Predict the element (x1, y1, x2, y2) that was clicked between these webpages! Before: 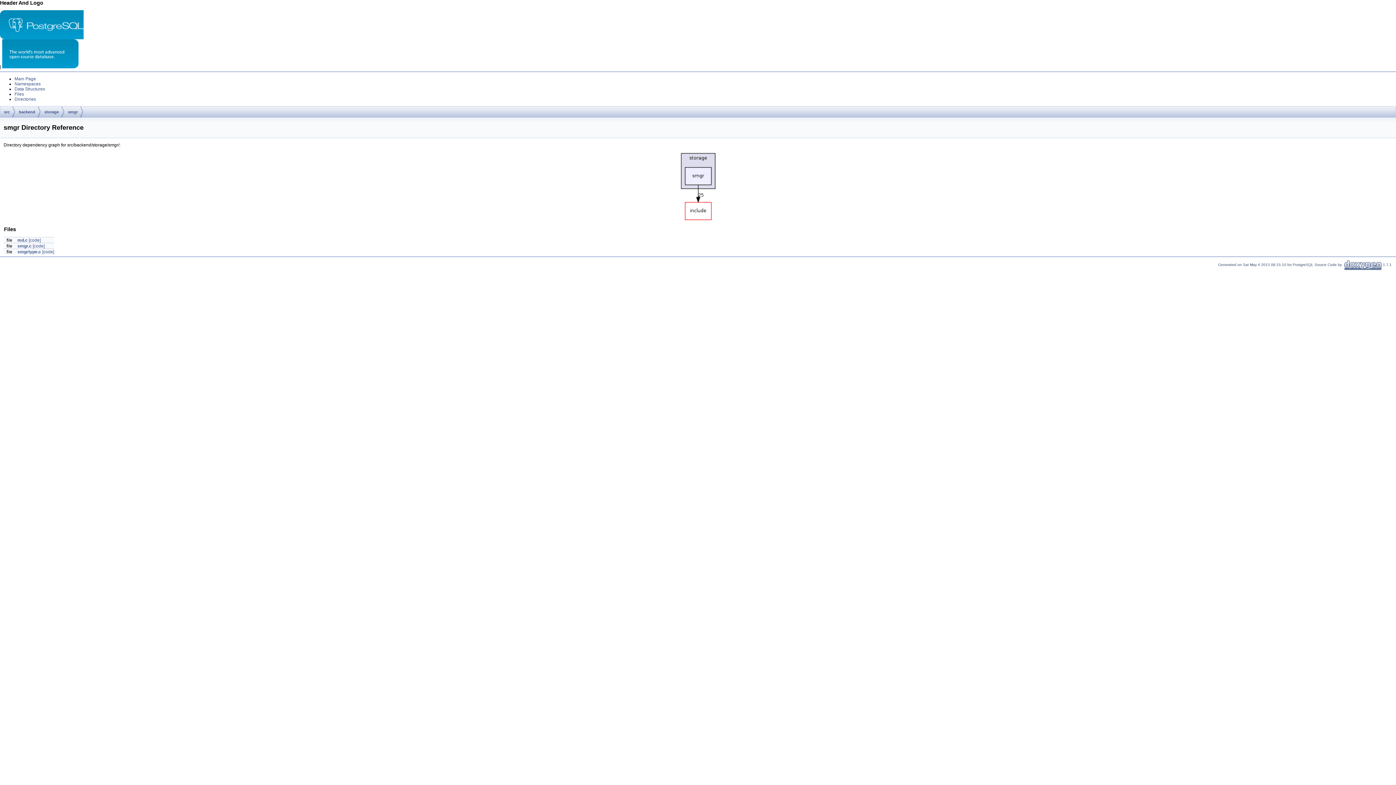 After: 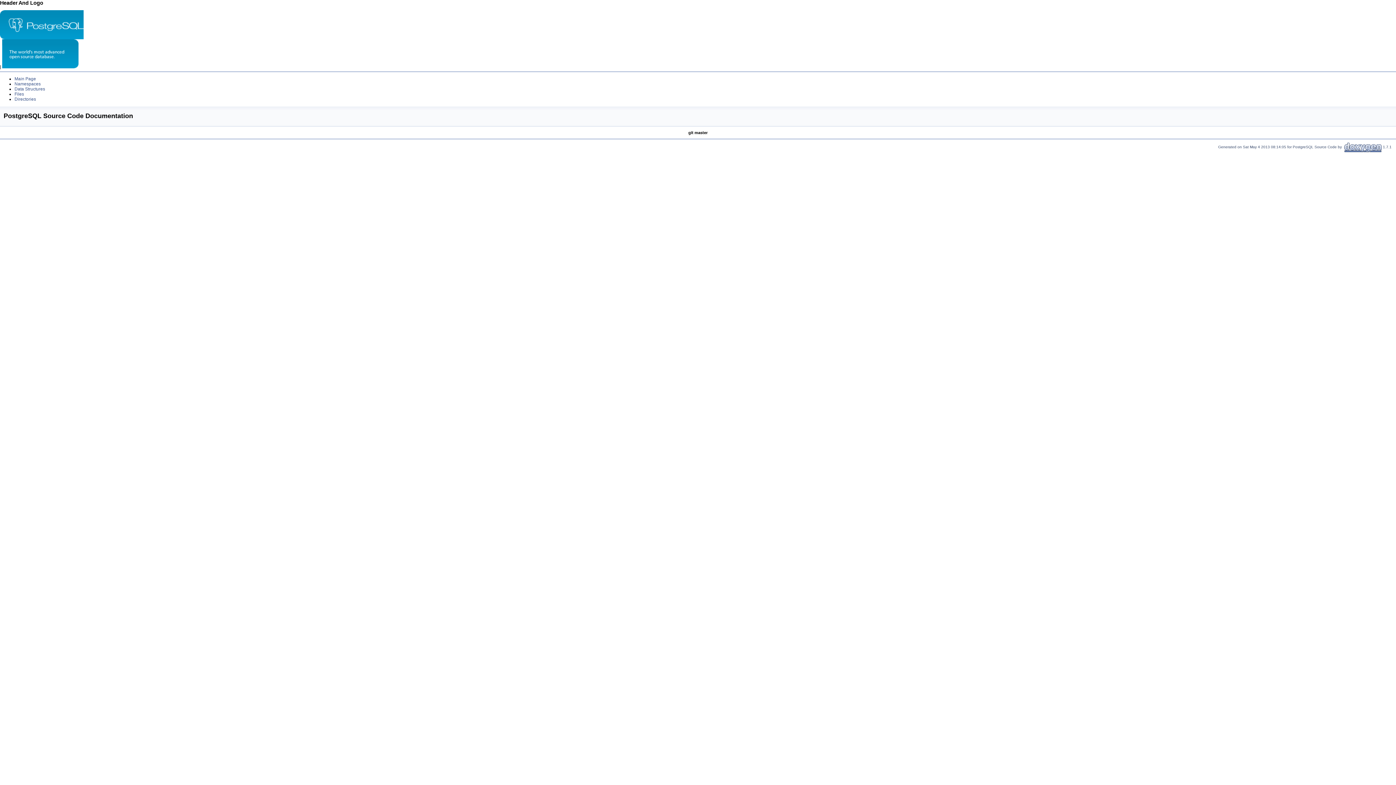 Action: bbox: (14, 76, 36, 81) label: Main Page